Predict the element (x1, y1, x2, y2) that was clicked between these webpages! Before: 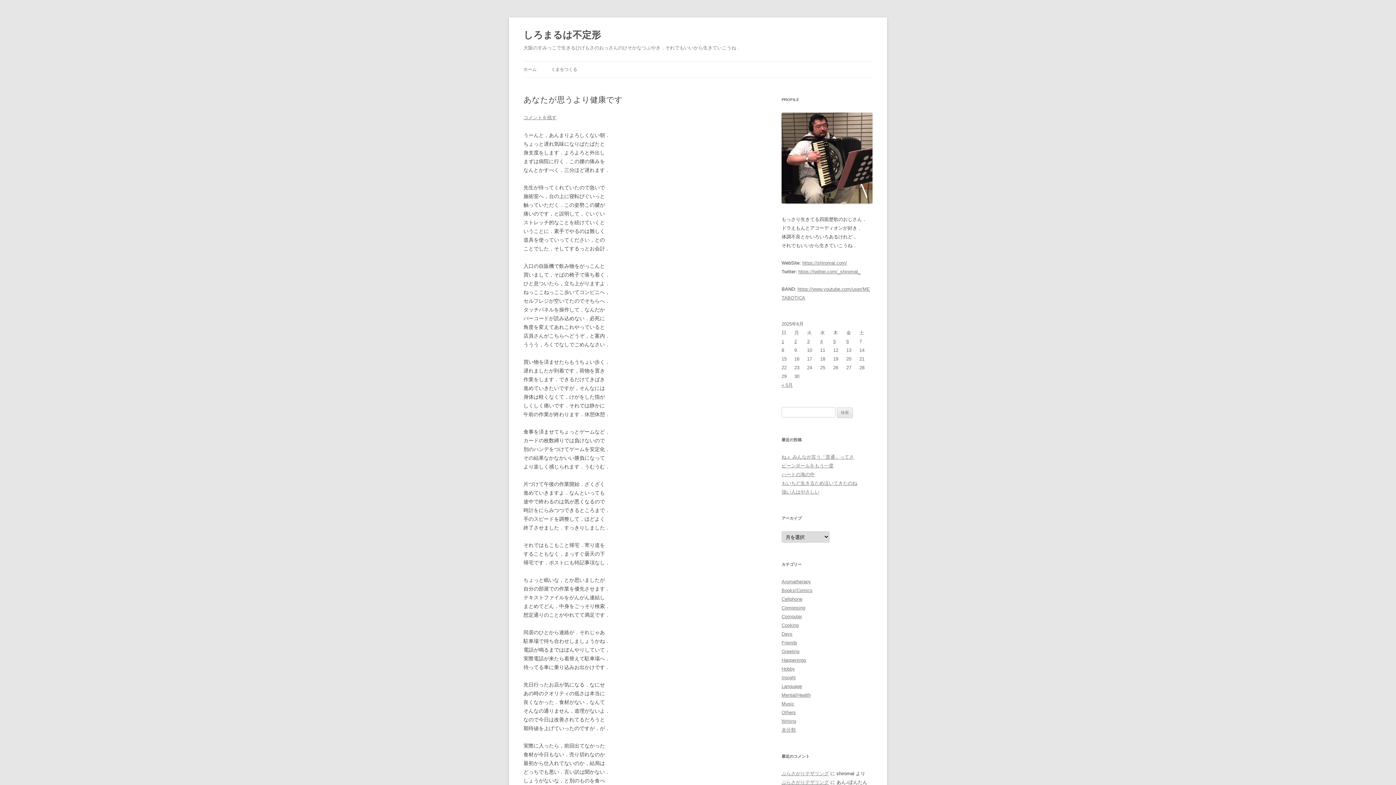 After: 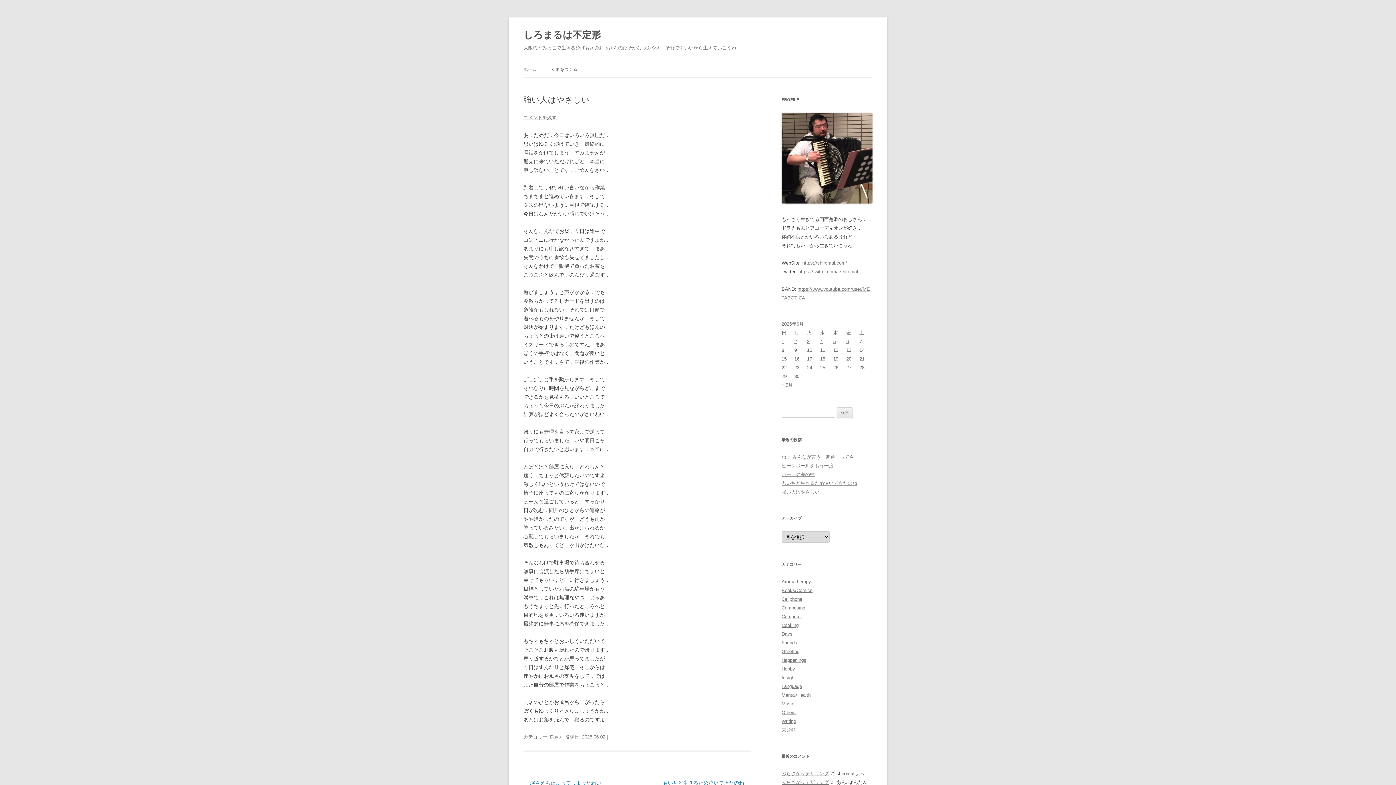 Action: label: 強い人はやさしい bbox: (781, 489, 819, 494)